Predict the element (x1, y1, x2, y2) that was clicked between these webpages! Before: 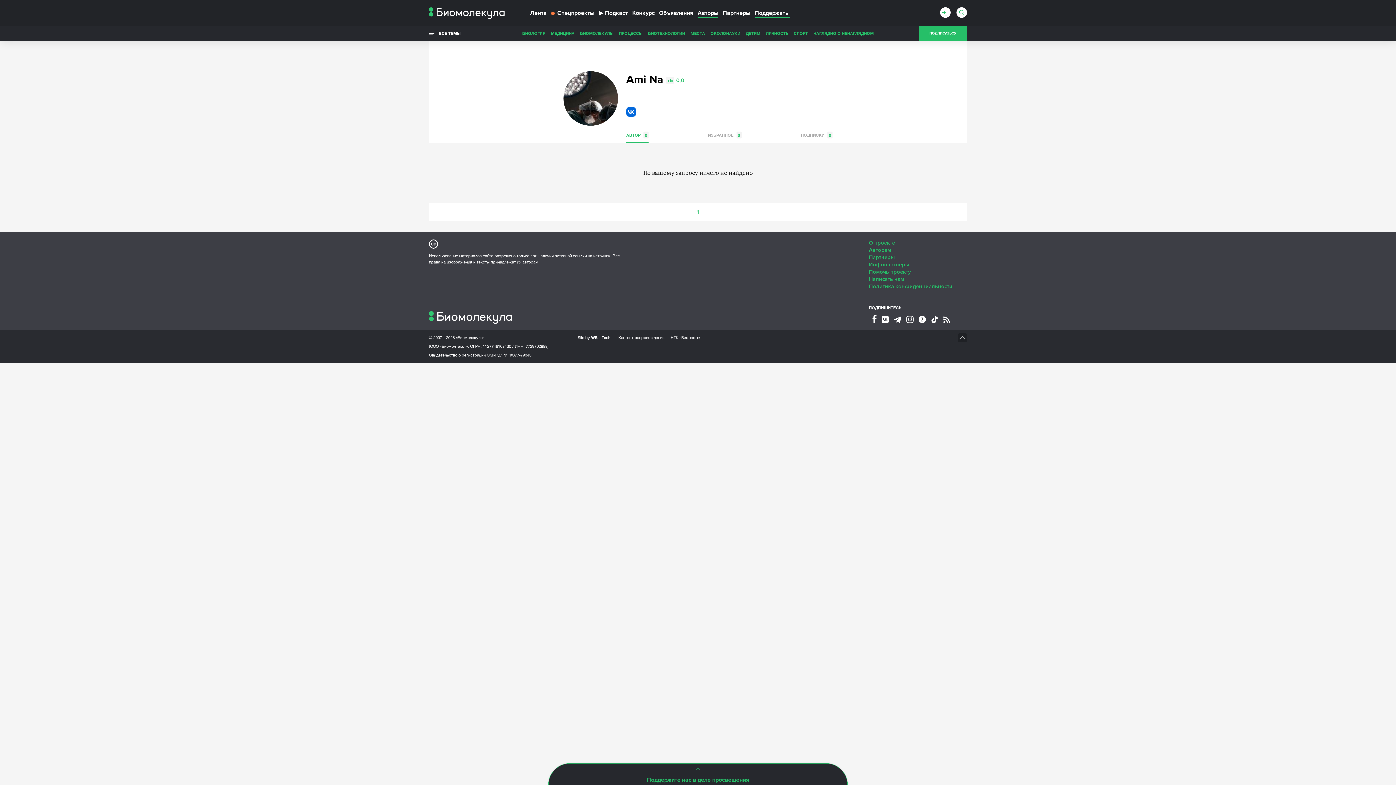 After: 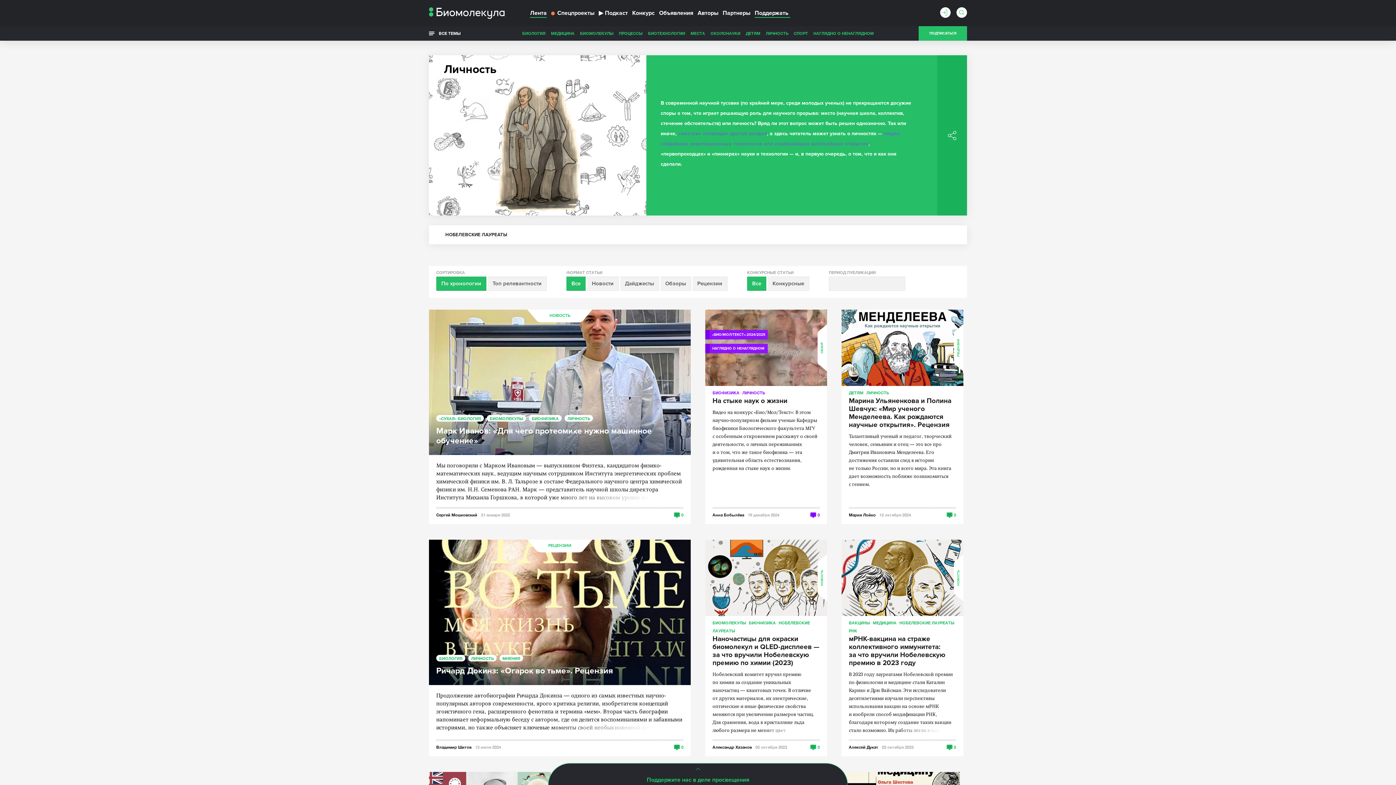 Action: label: ЛИЧНОСТЬ bbox: (766, 26, 788, 40)